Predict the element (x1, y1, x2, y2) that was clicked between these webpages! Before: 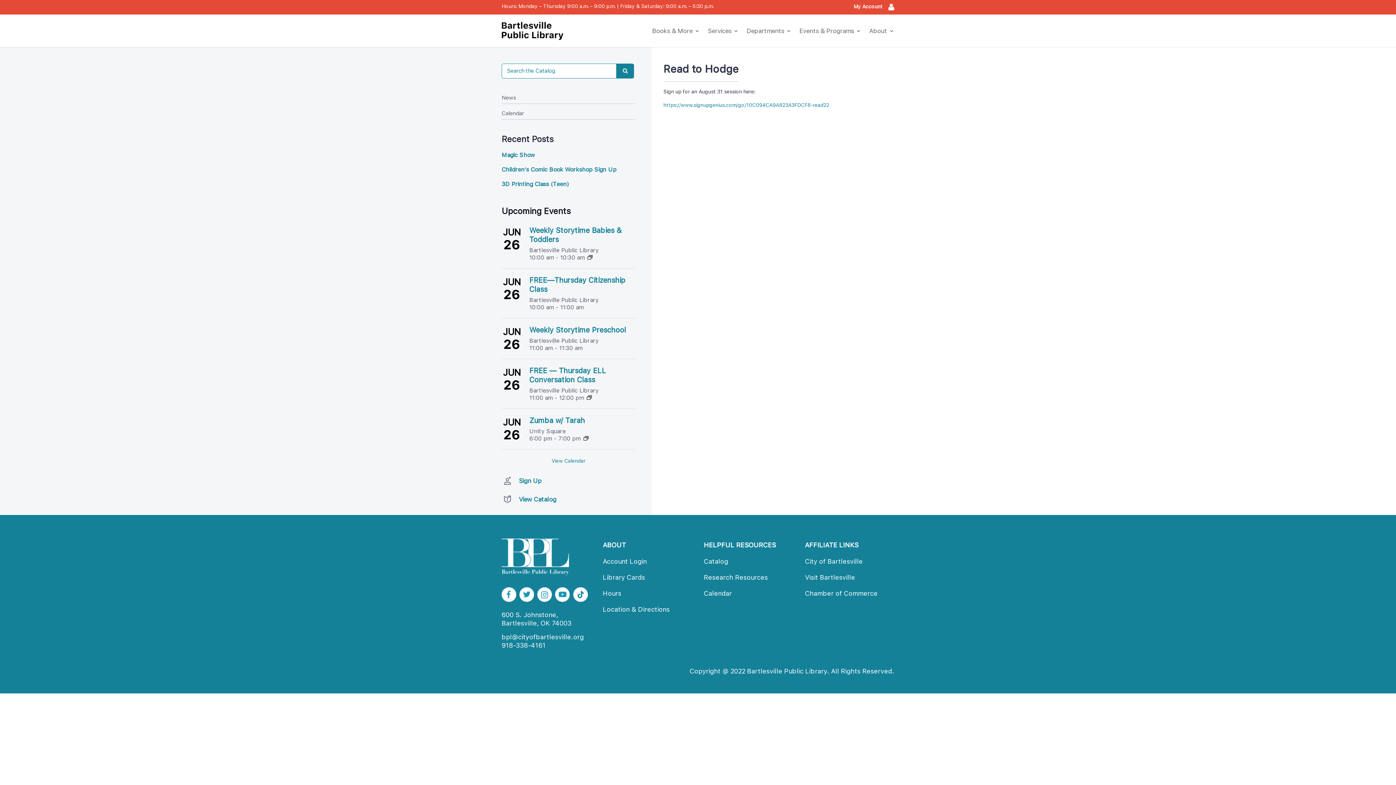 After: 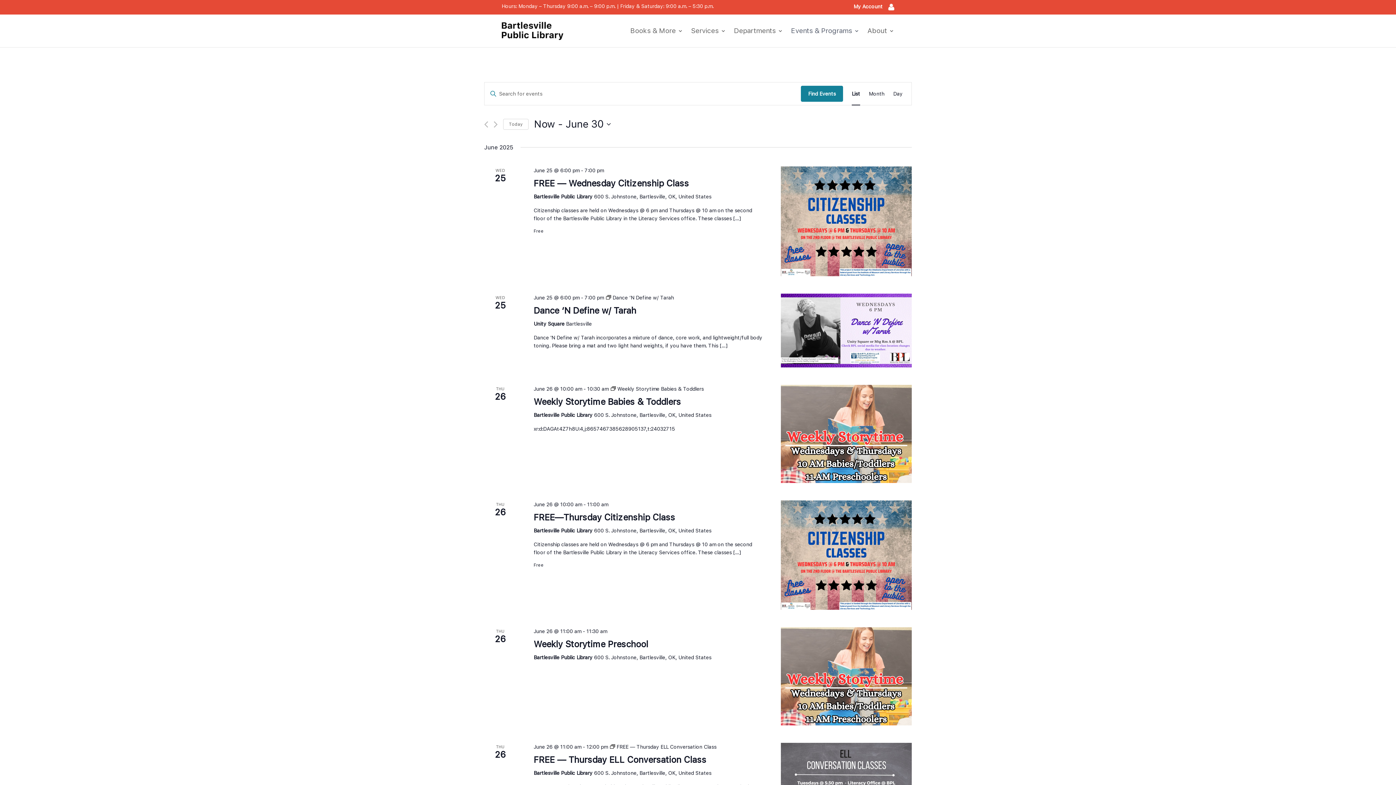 Action: bbox: (501, 109, 635, 119) label: Calendar